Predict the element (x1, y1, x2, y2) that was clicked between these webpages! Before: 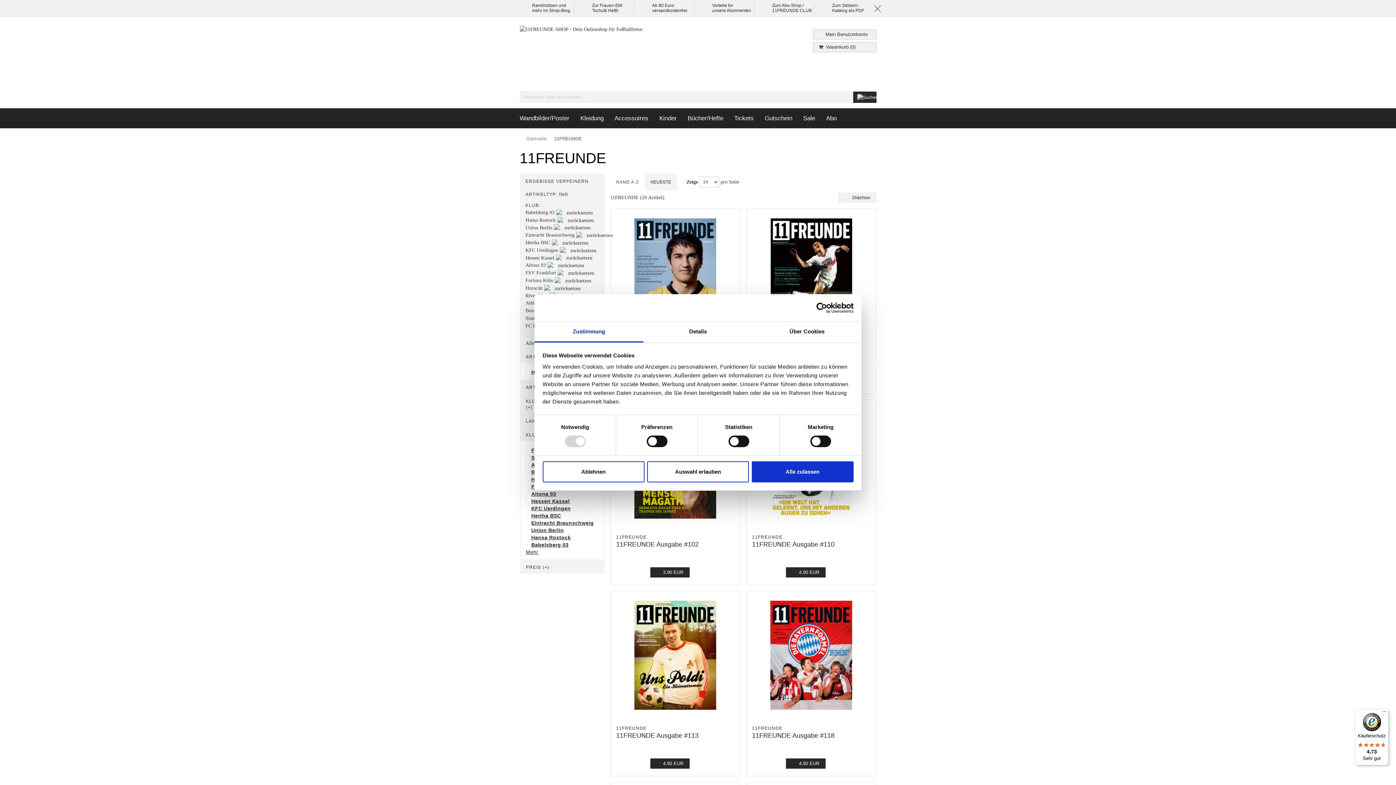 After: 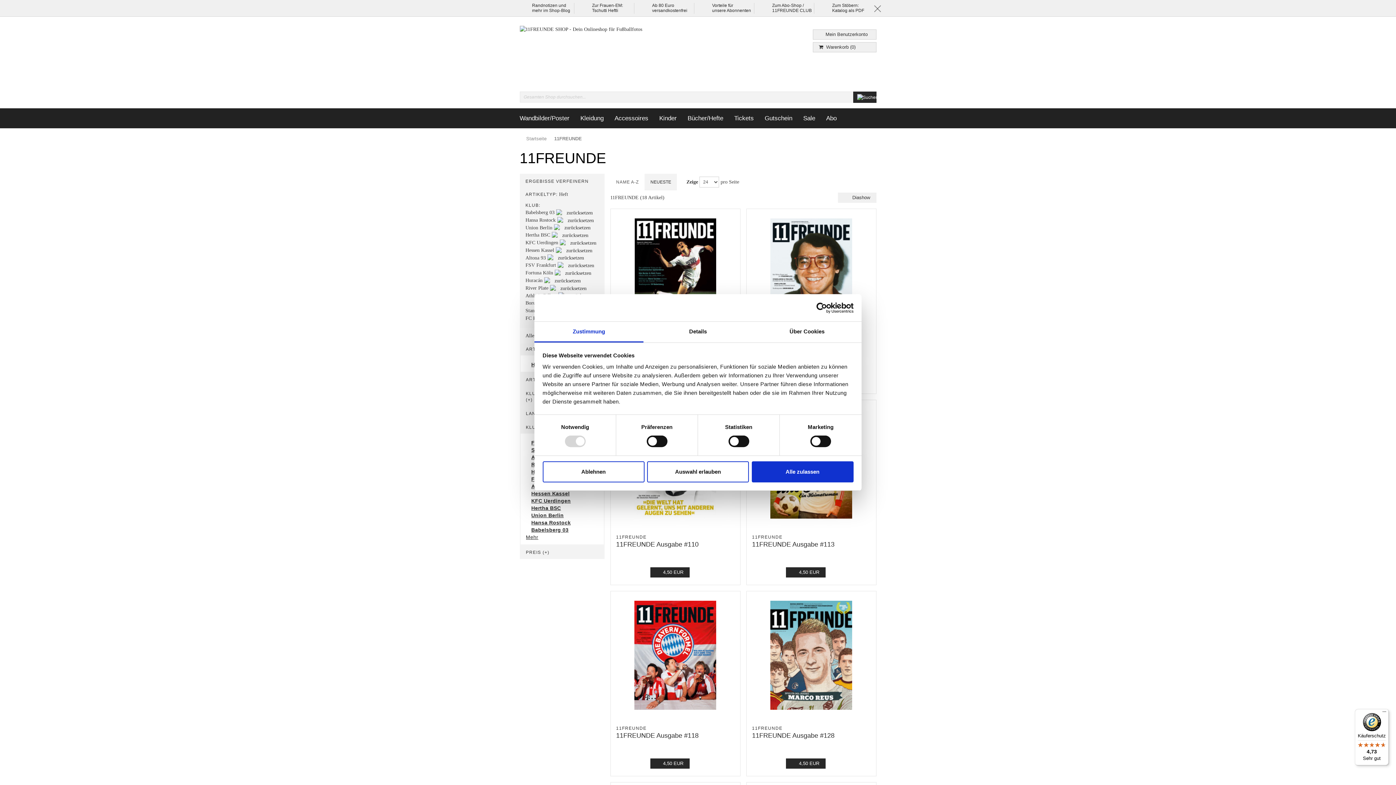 Action: label:   bbox: (576, 232, 612, 237)